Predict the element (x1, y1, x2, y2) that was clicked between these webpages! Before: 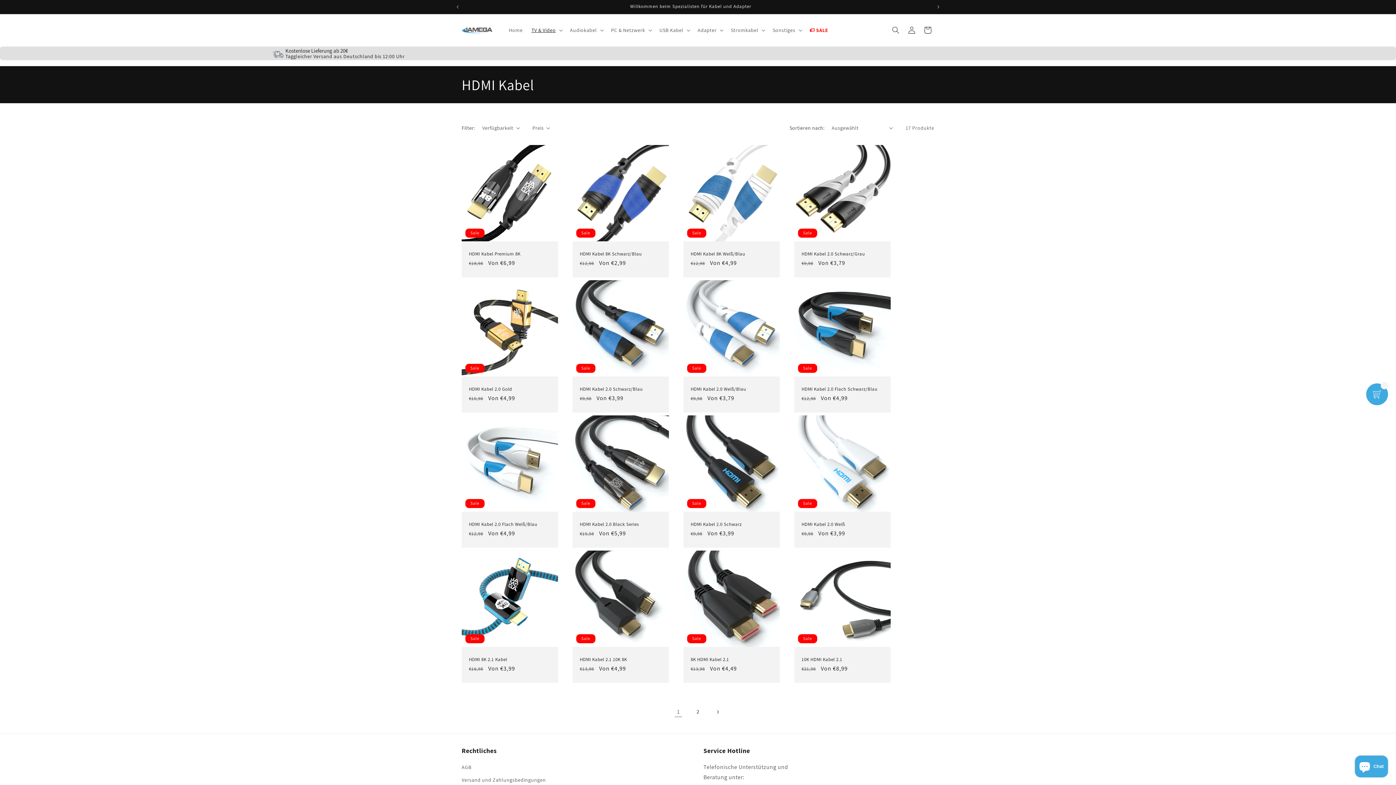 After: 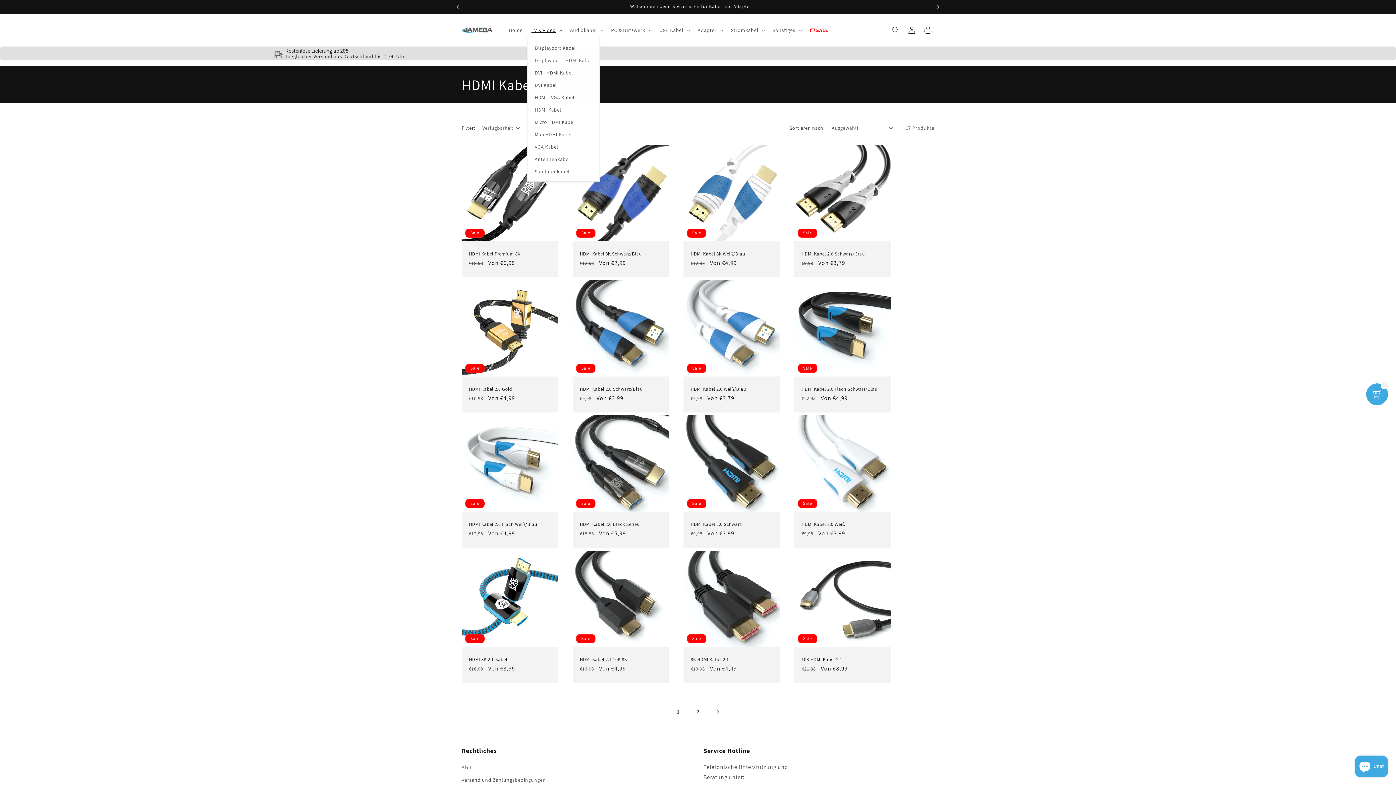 Action: label: TV & Video bbox: (527, 22, 565, 37)